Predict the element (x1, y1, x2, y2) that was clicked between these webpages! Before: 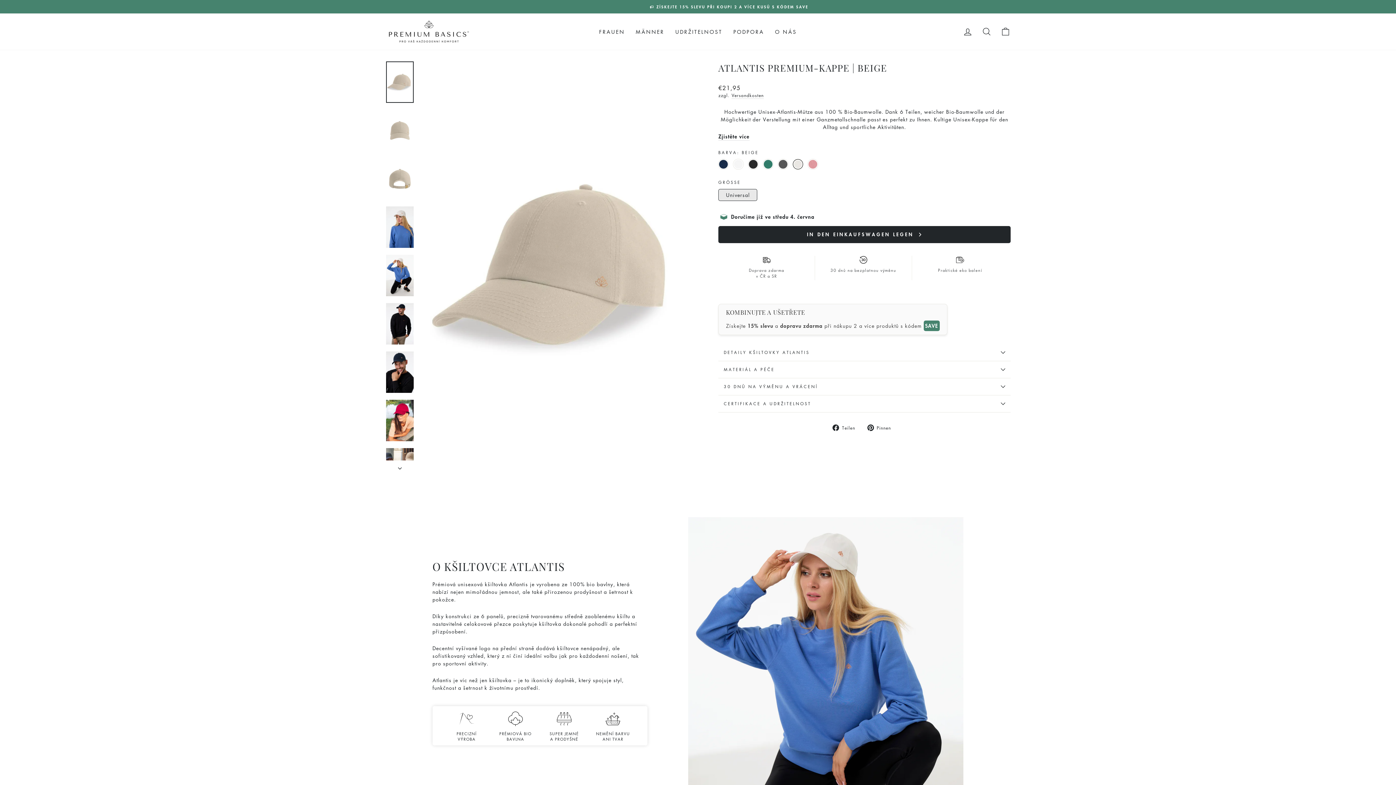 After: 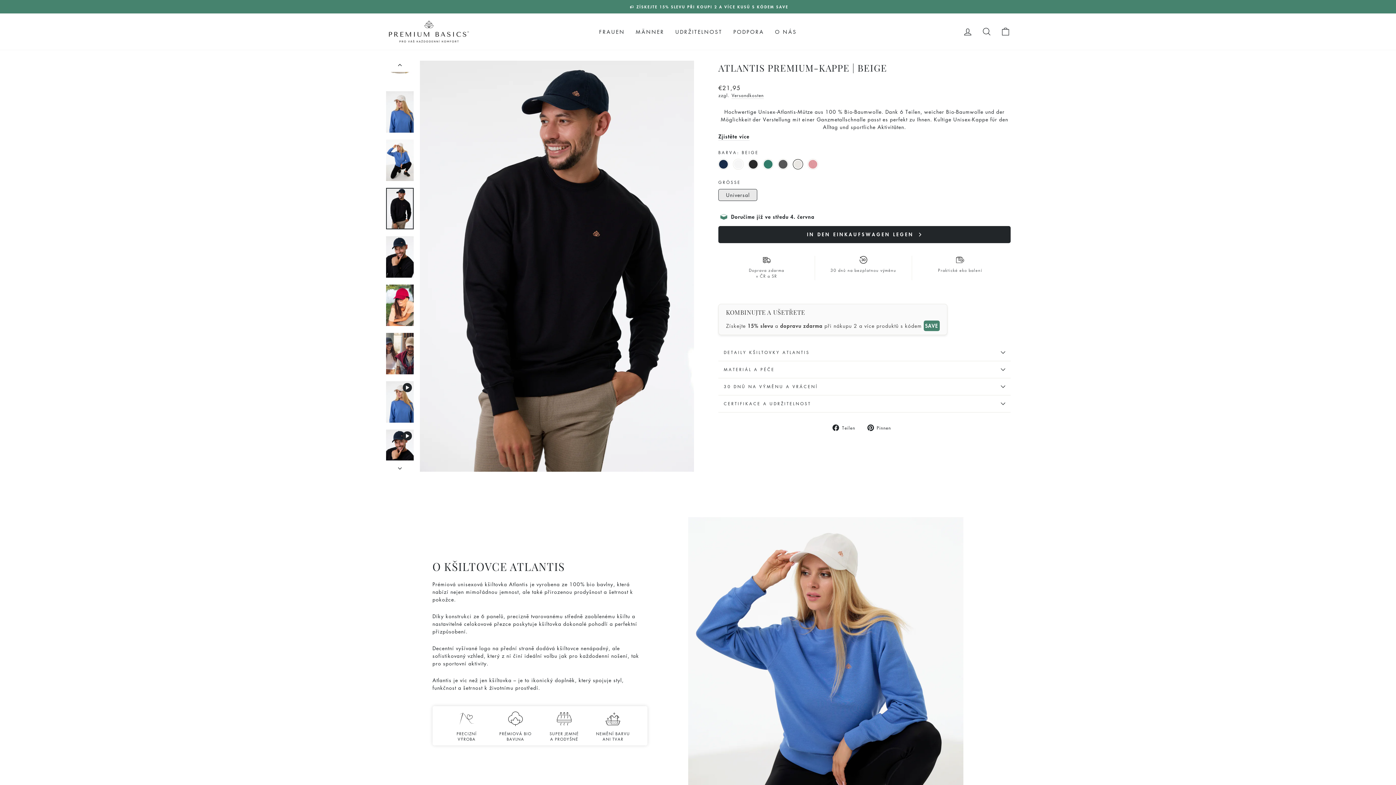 Action: bbox: (386, 303, 413, 344)